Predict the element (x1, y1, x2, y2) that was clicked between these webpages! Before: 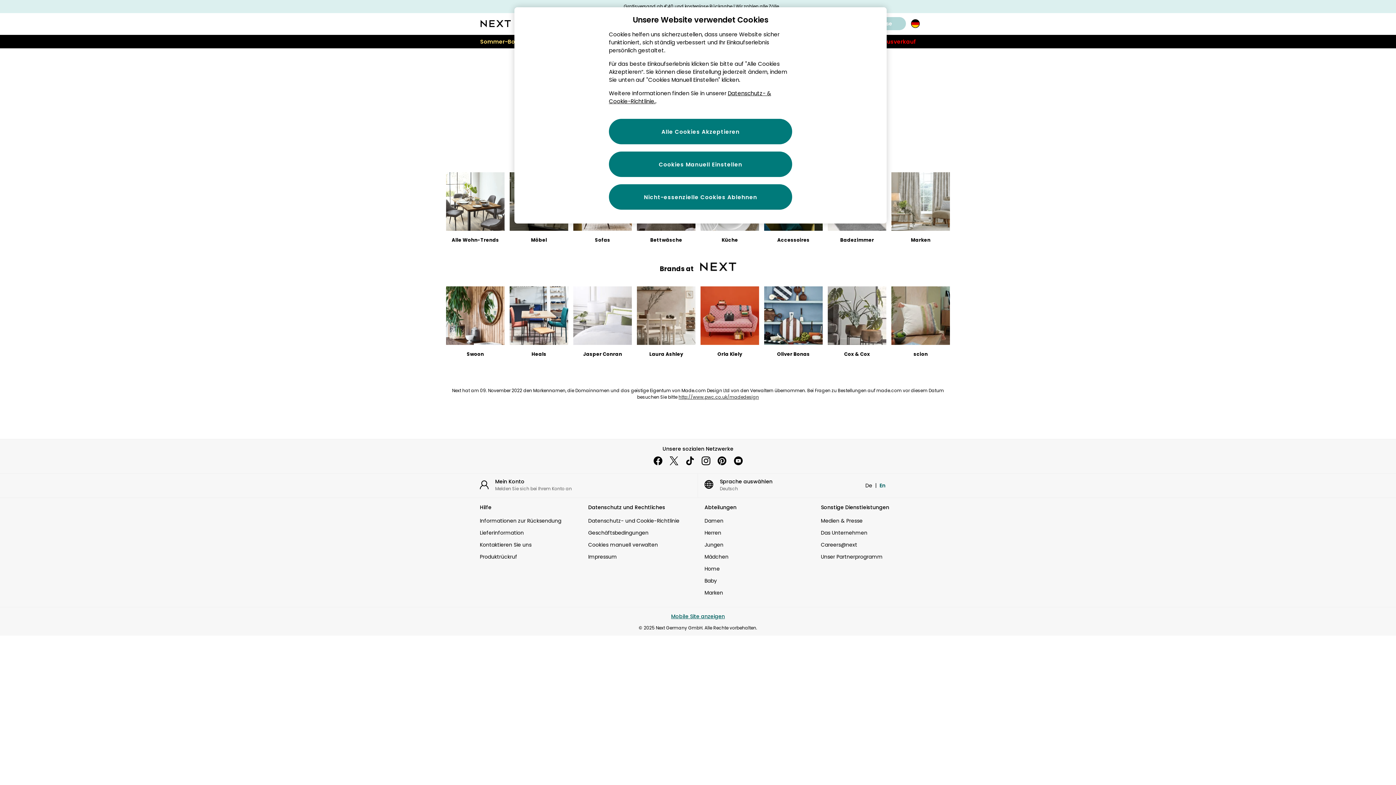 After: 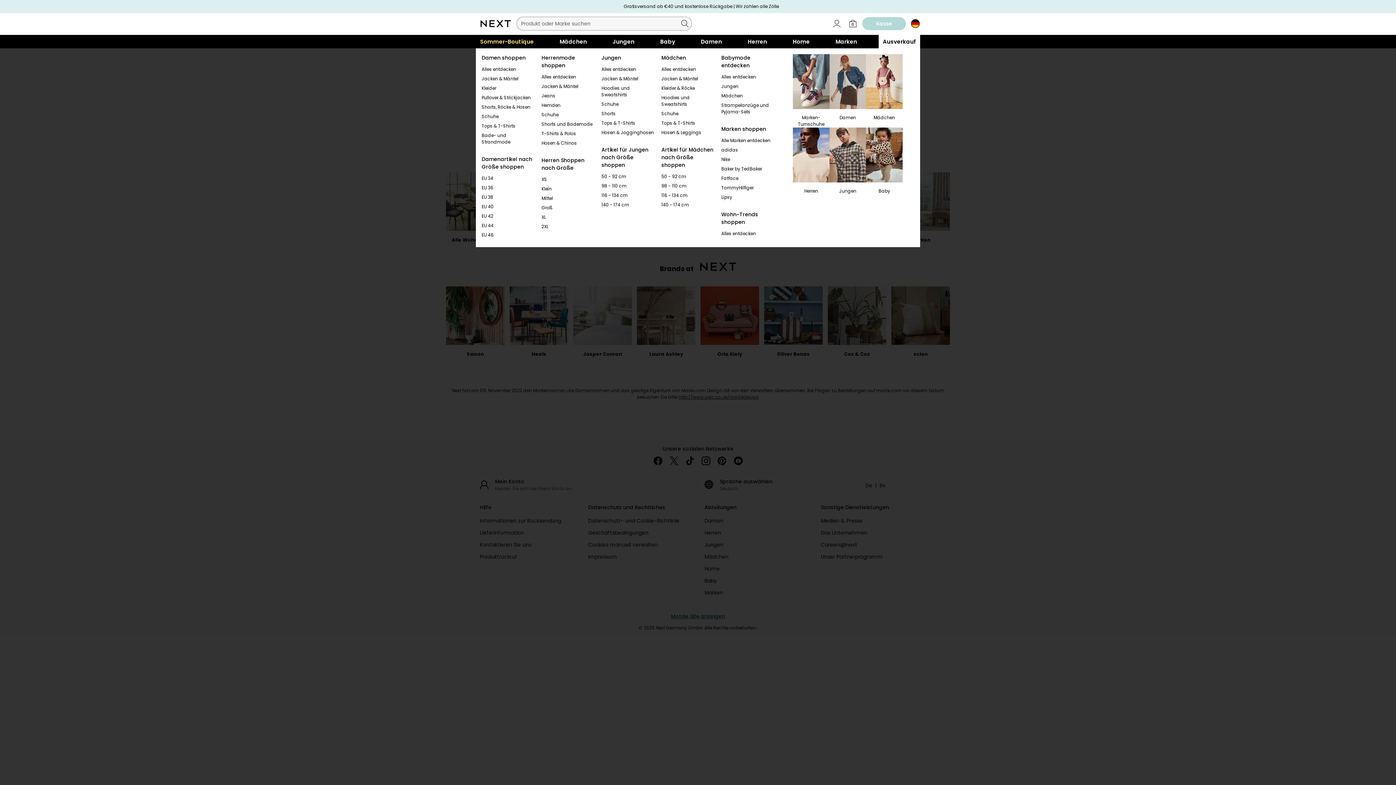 Action: label: Ausverkauf bbox: (878, 34, 920, 48)